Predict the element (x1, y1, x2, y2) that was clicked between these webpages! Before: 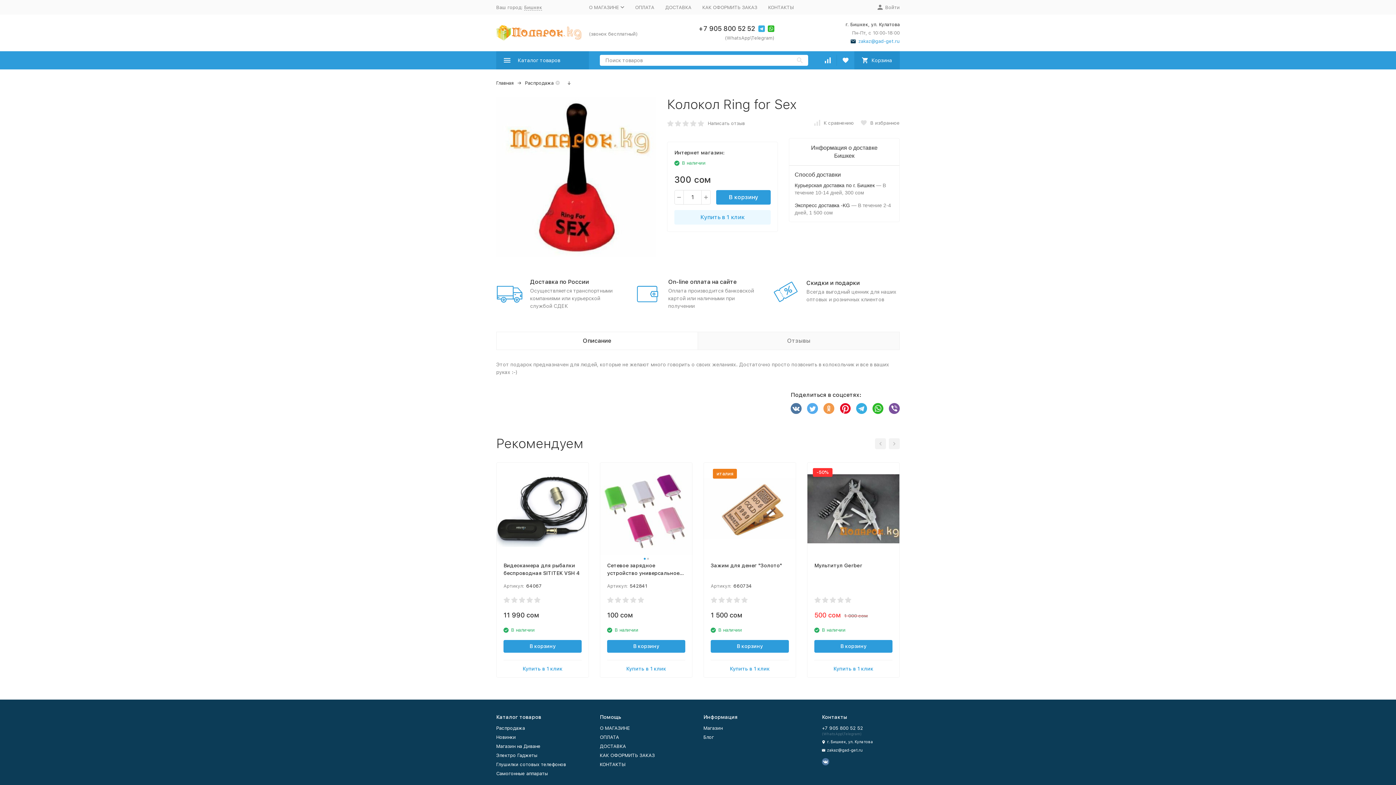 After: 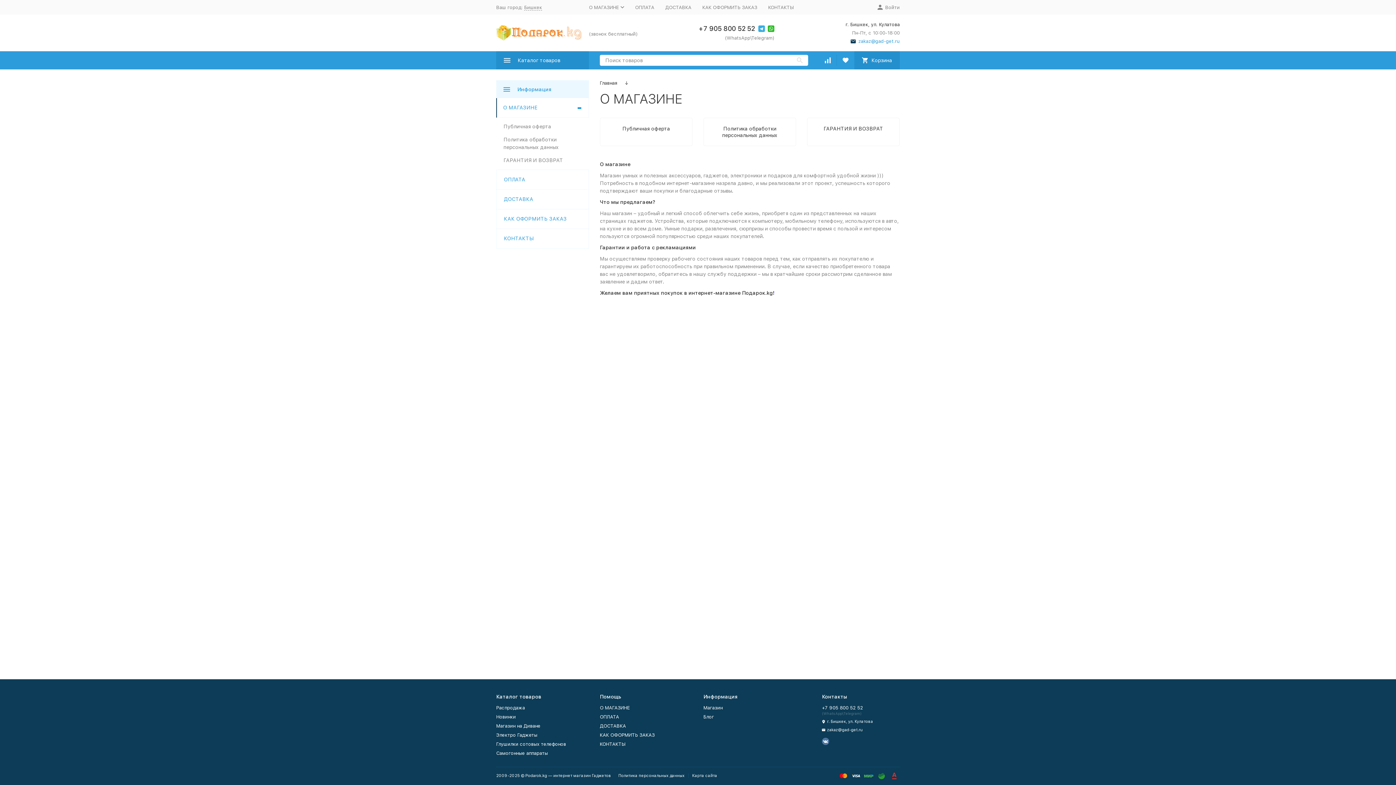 Action: label: О МАГАЗИНЕ bbox: (600, 725, 629, 731)